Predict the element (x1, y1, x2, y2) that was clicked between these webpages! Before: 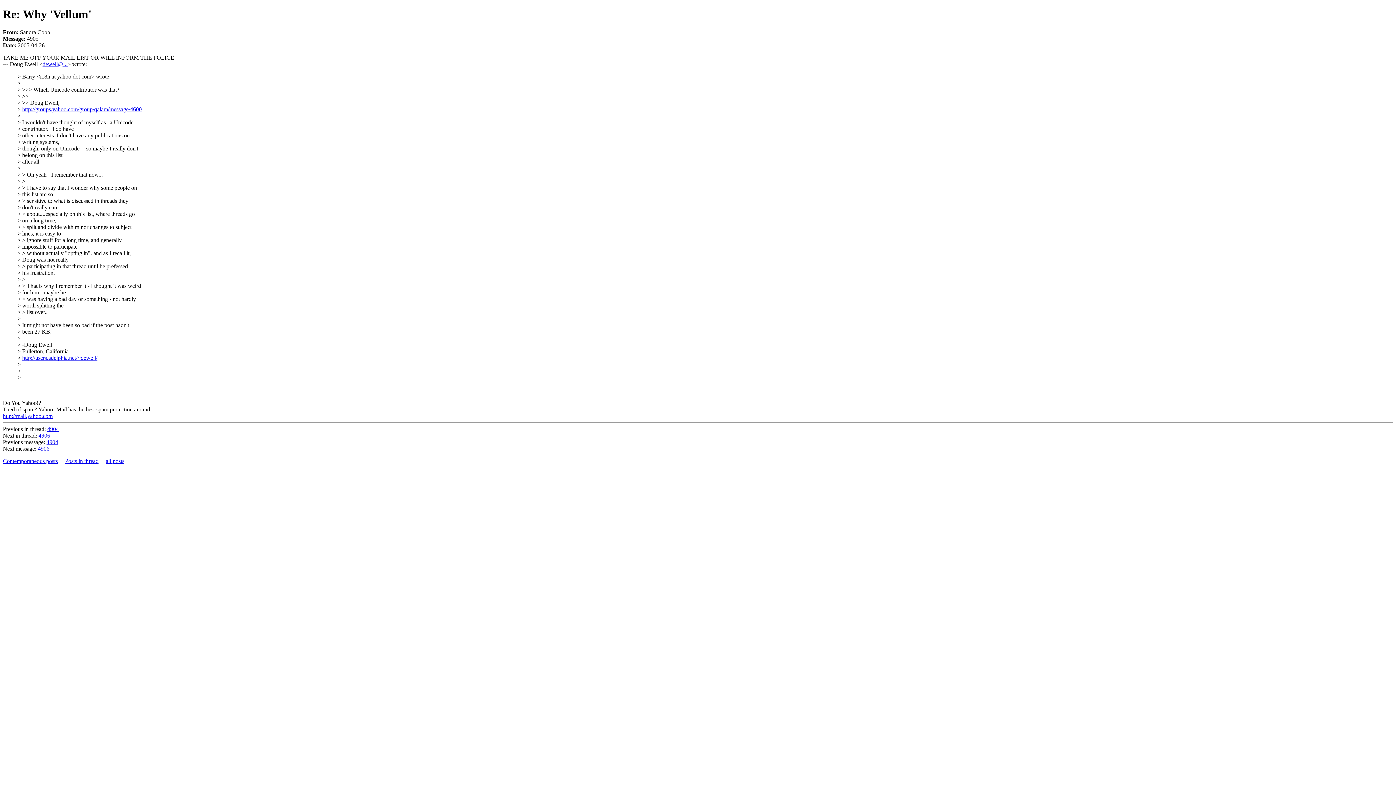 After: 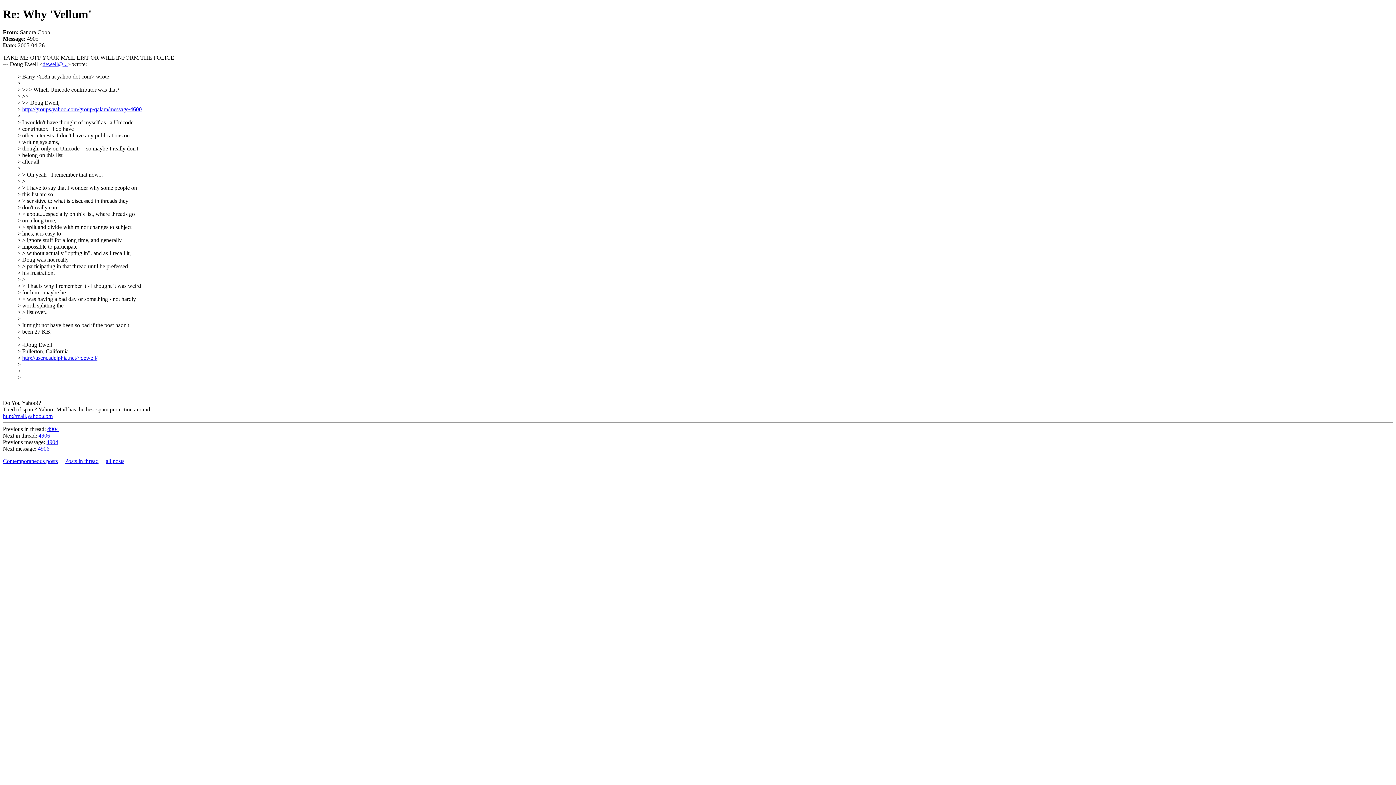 Action: bbox: (42, 61, 67, 67) label: dewell@...